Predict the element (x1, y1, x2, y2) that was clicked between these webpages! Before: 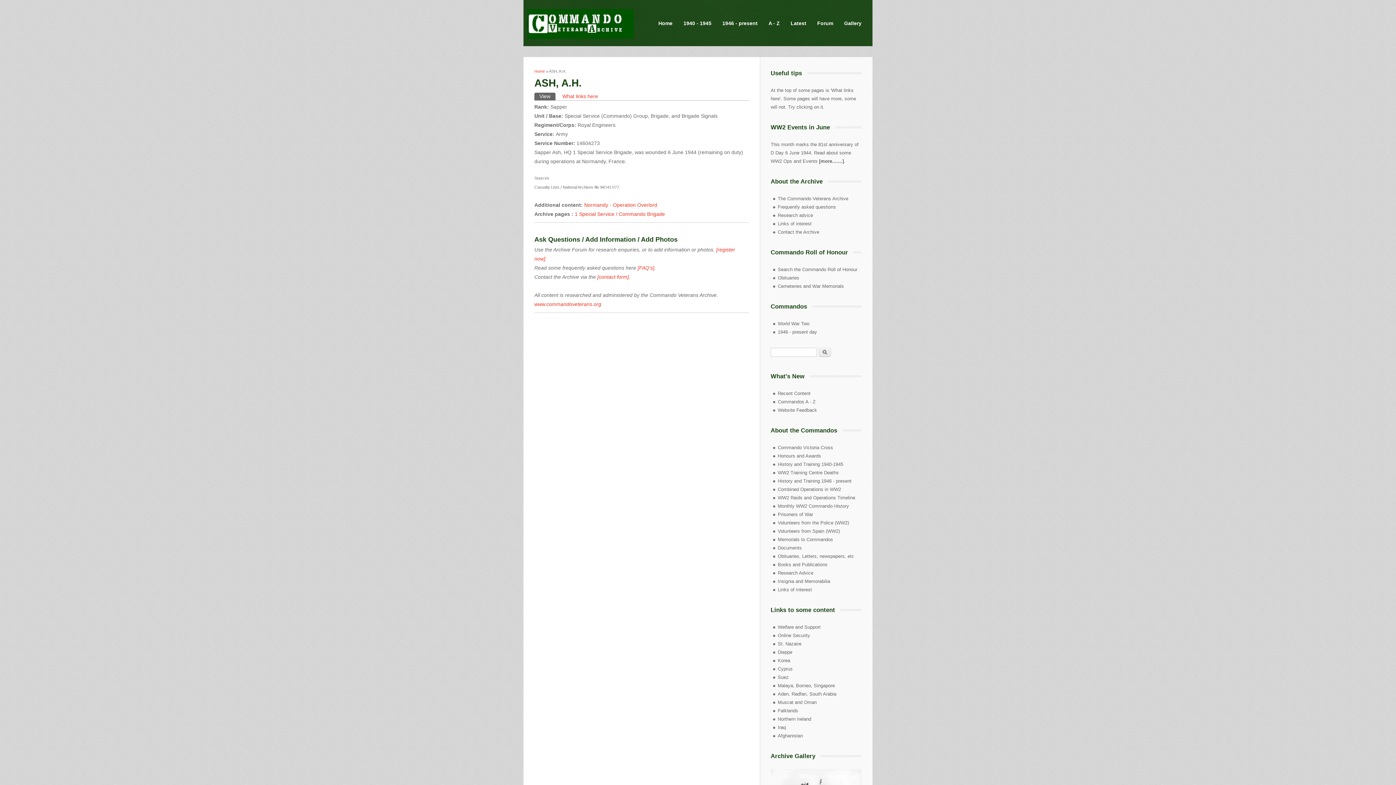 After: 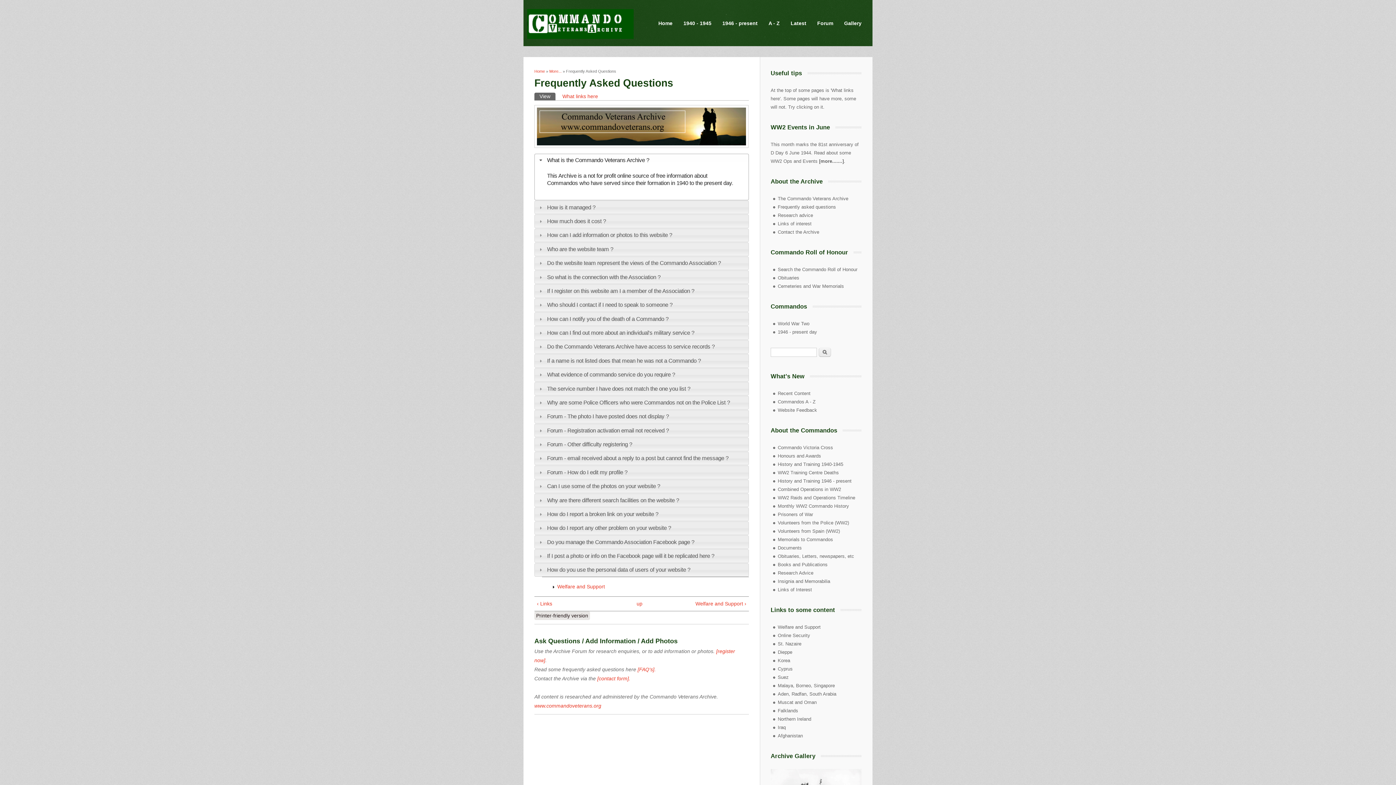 Action: bbox: (778, 204, 836, 209) label: Frequently asked questions